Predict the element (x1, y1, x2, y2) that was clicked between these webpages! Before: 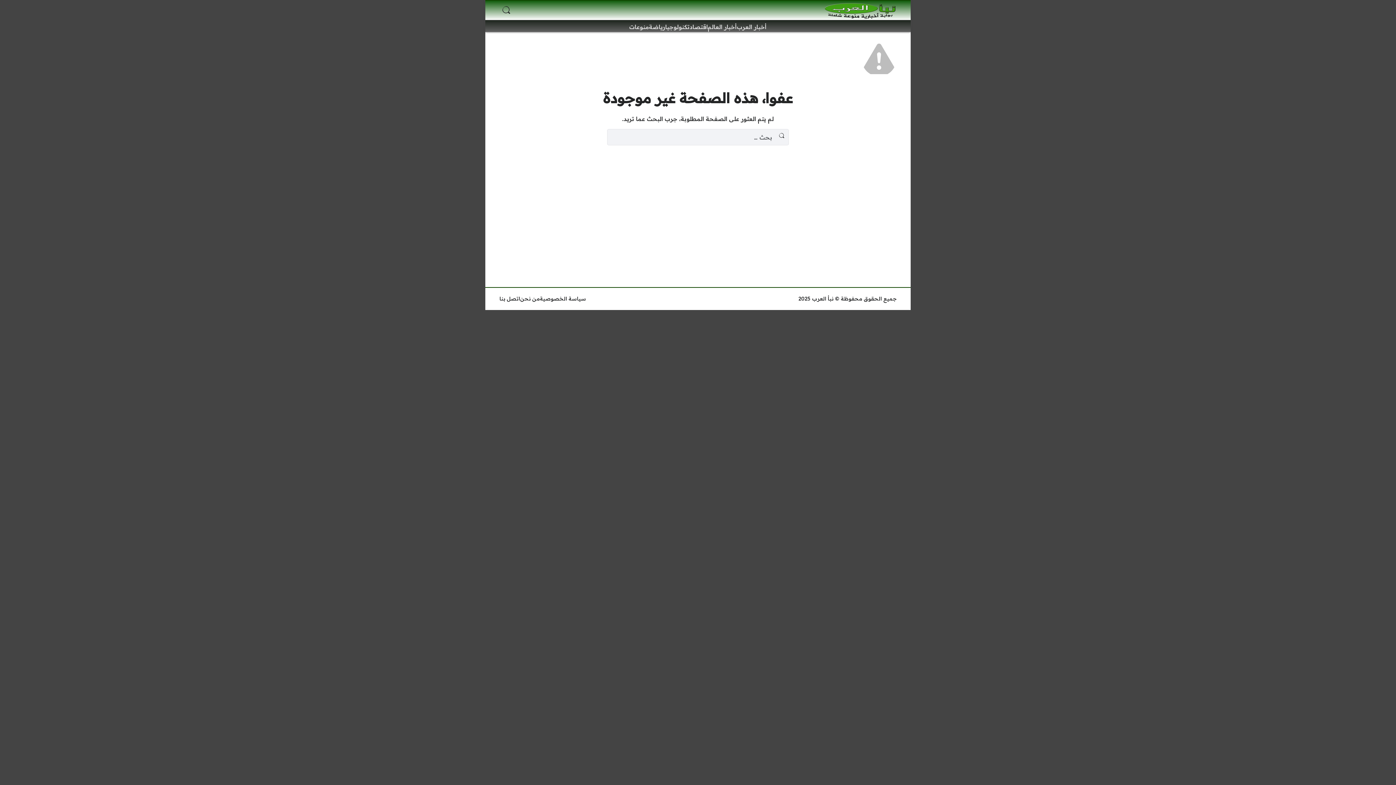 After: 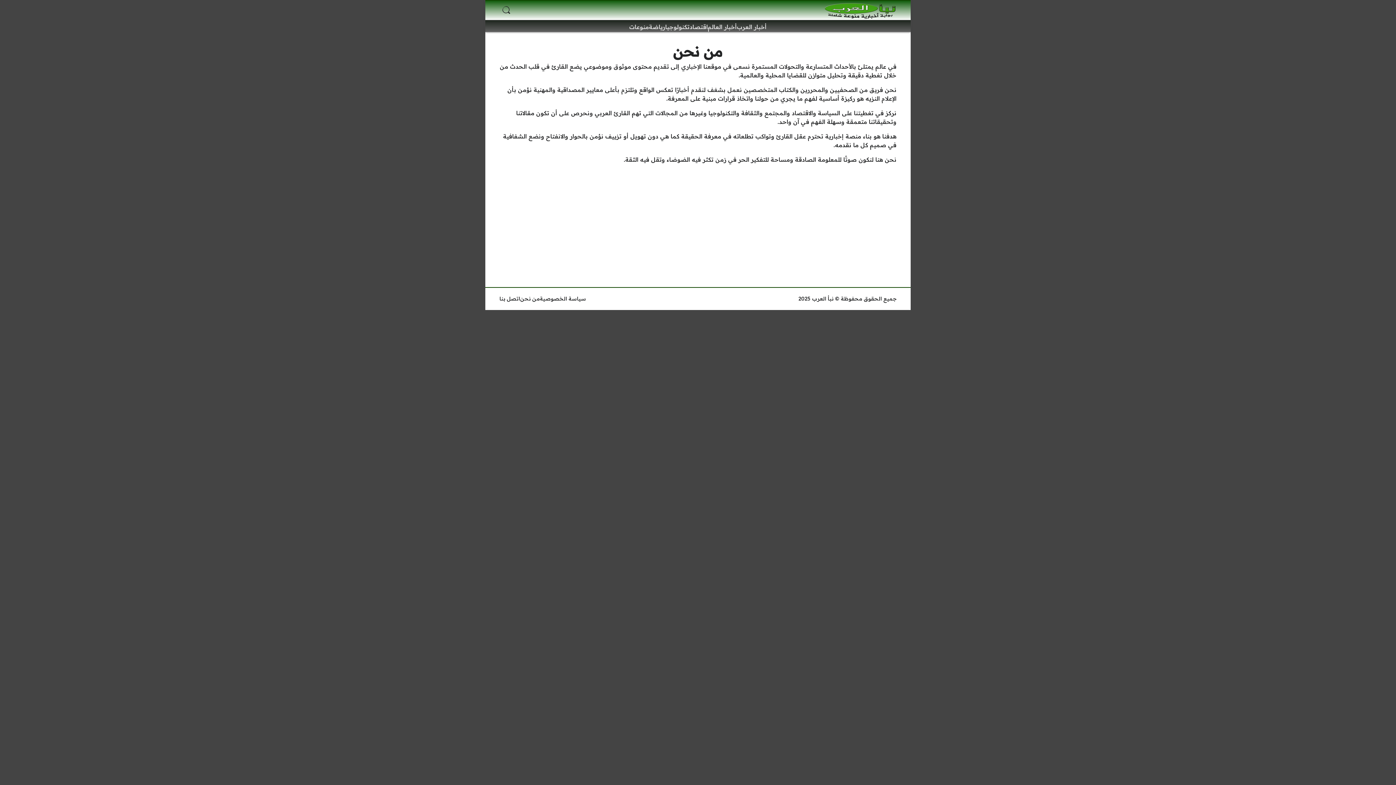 Action: bbox: (520, 295, 540, 302) label: من نحن